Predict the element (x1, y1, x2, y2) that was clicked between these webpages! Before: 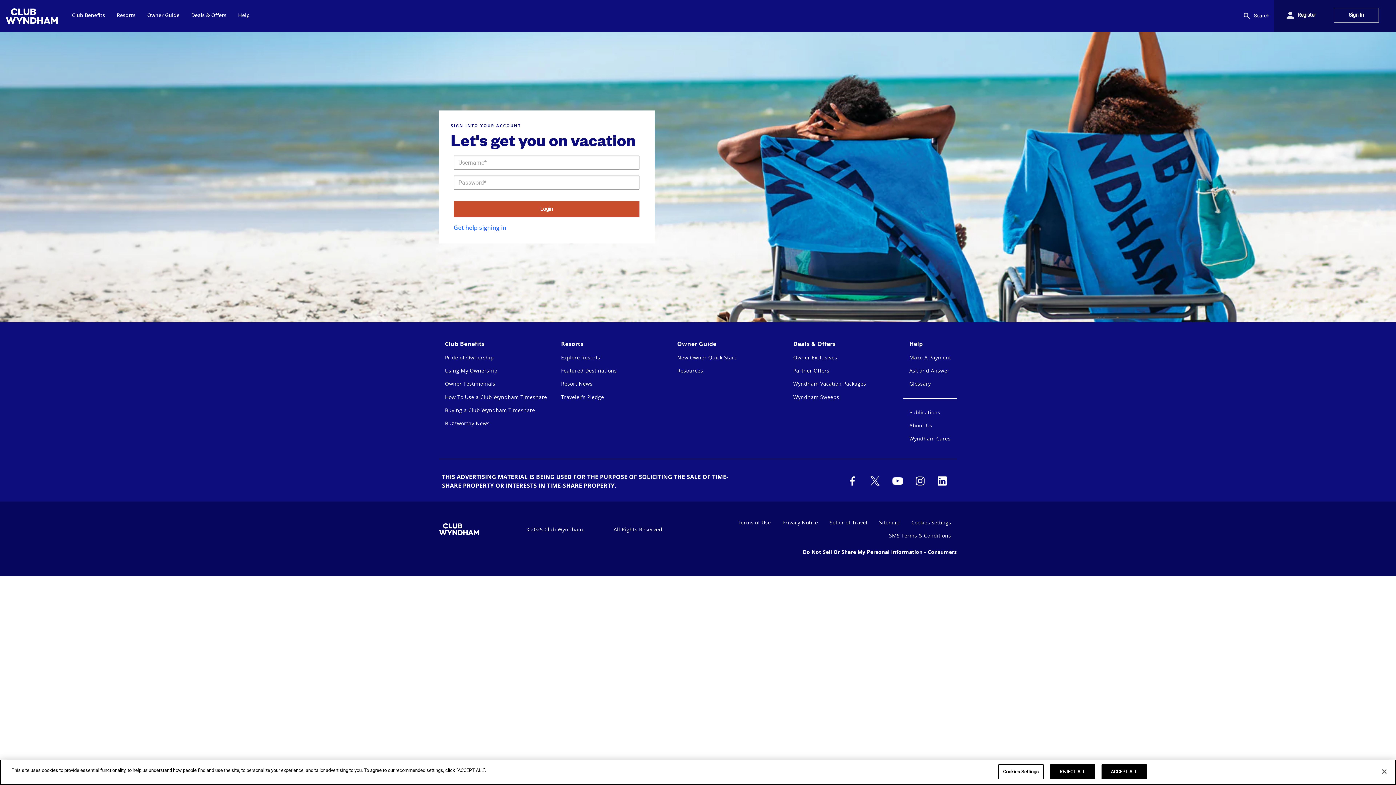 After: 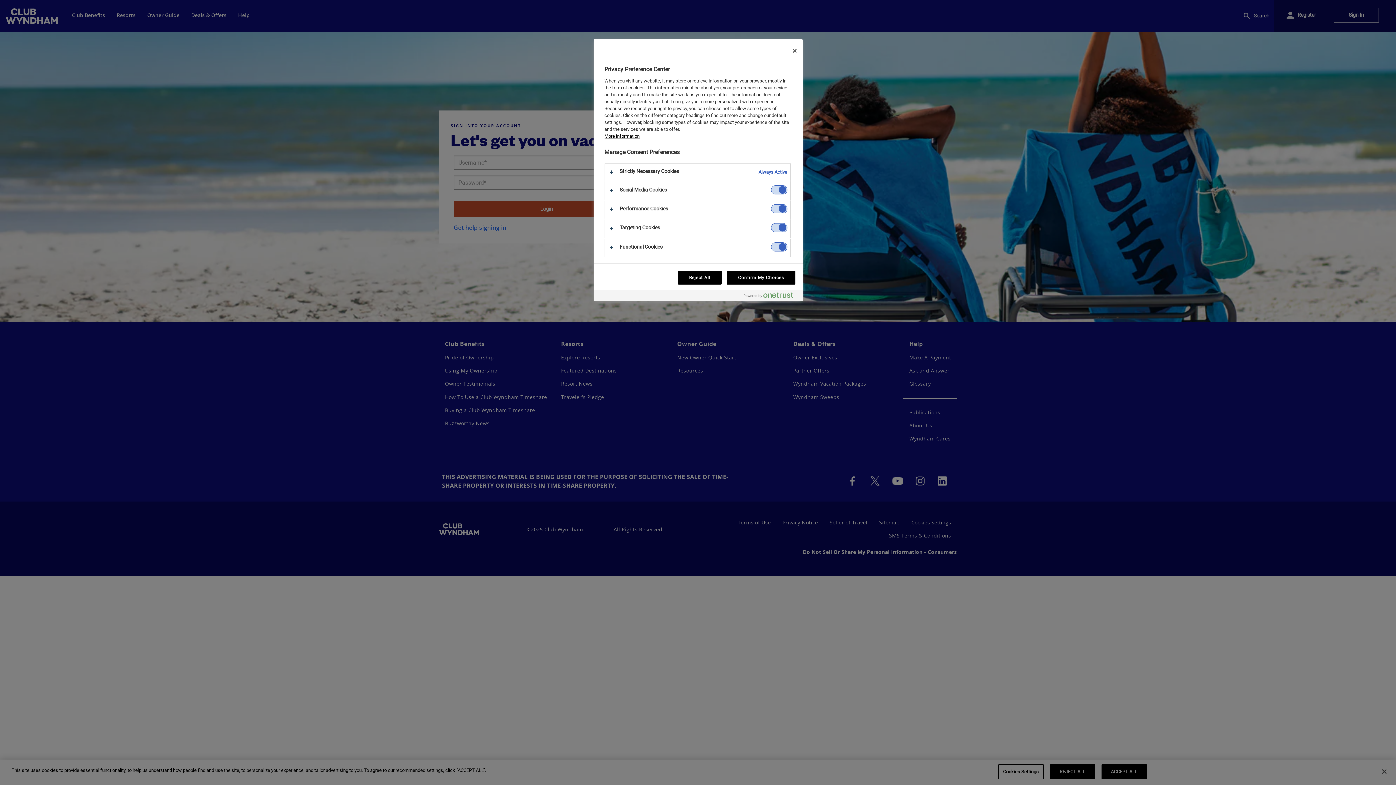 Action: label: Cookies Settings bbox: (905, 516, 957, 529)